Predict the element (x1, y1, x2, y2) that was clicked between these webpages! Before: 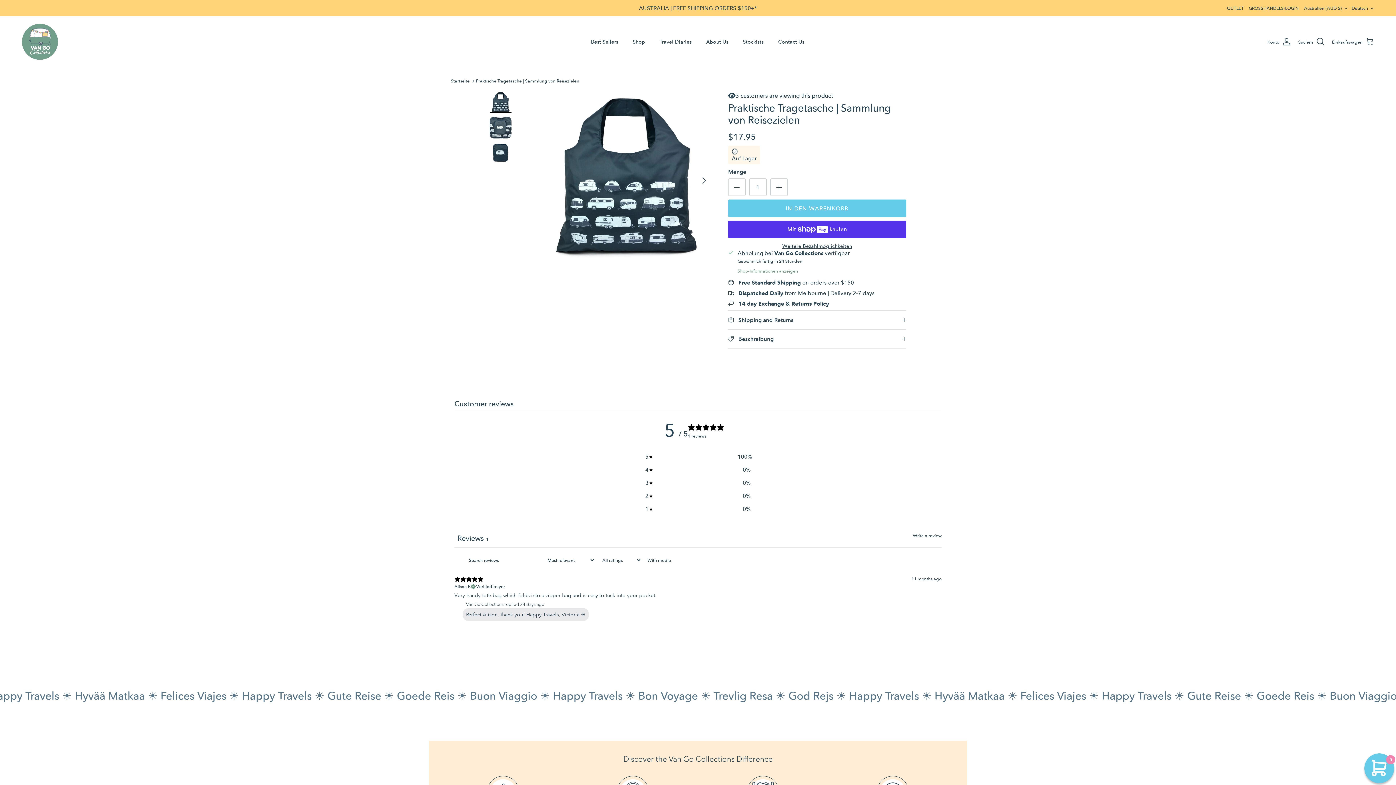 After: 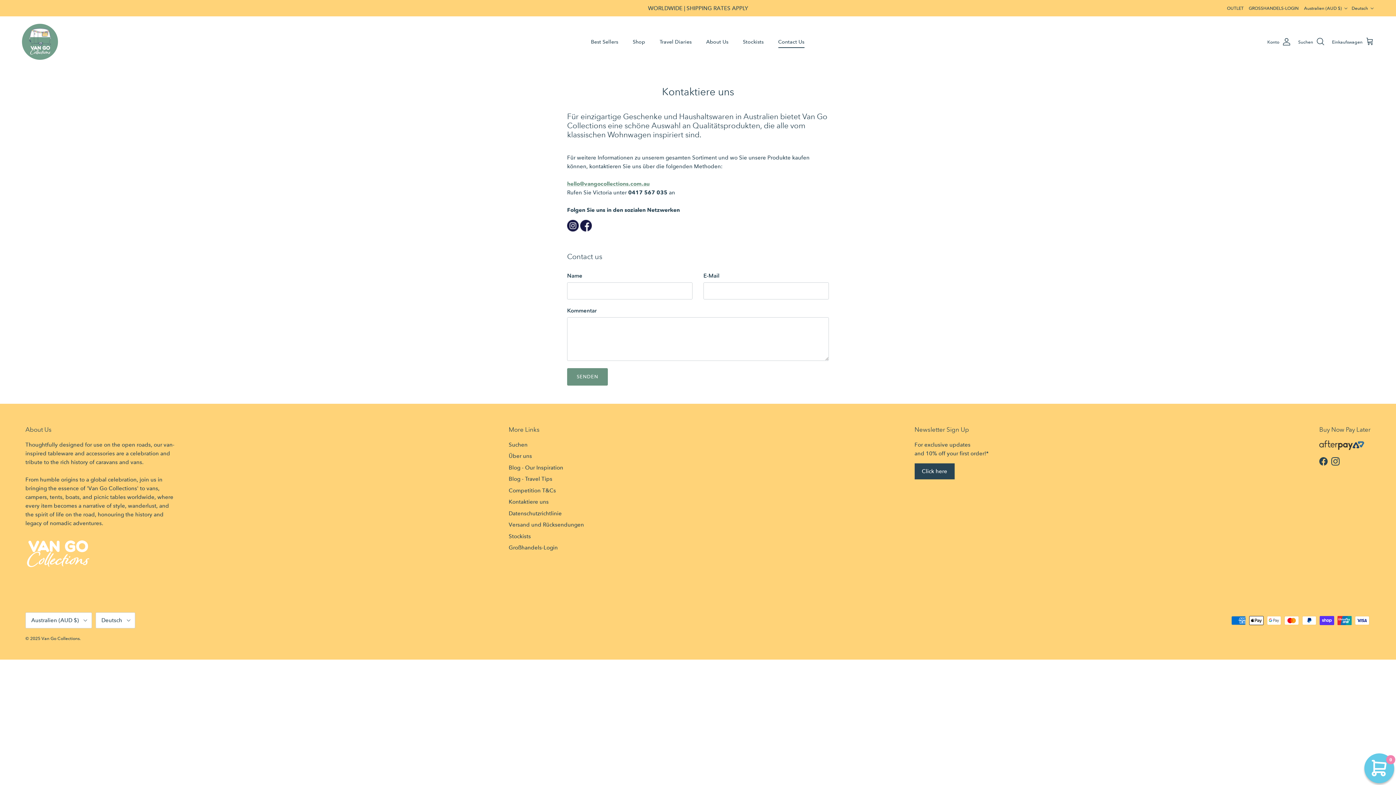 Action: bbox: (771, 30, 811, 53) label: Contact Us